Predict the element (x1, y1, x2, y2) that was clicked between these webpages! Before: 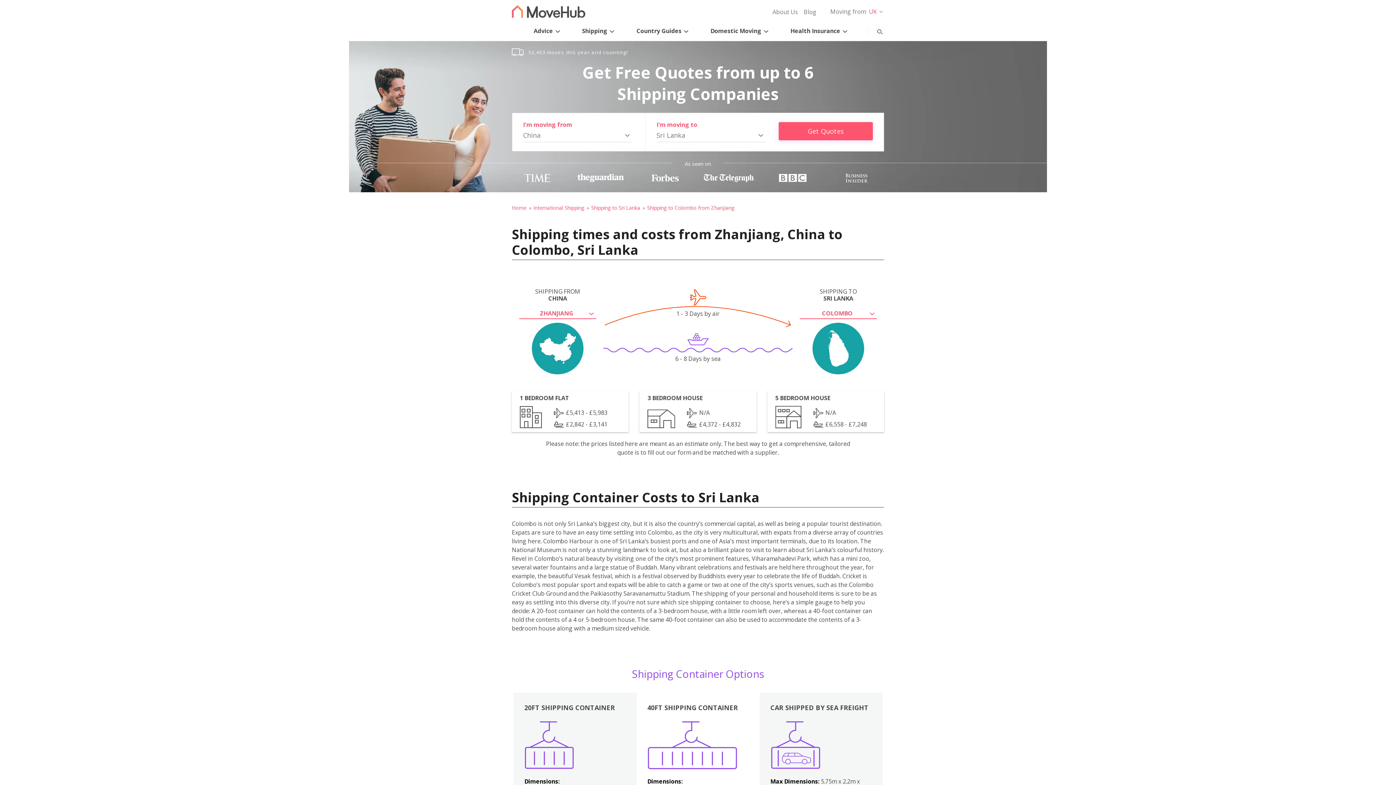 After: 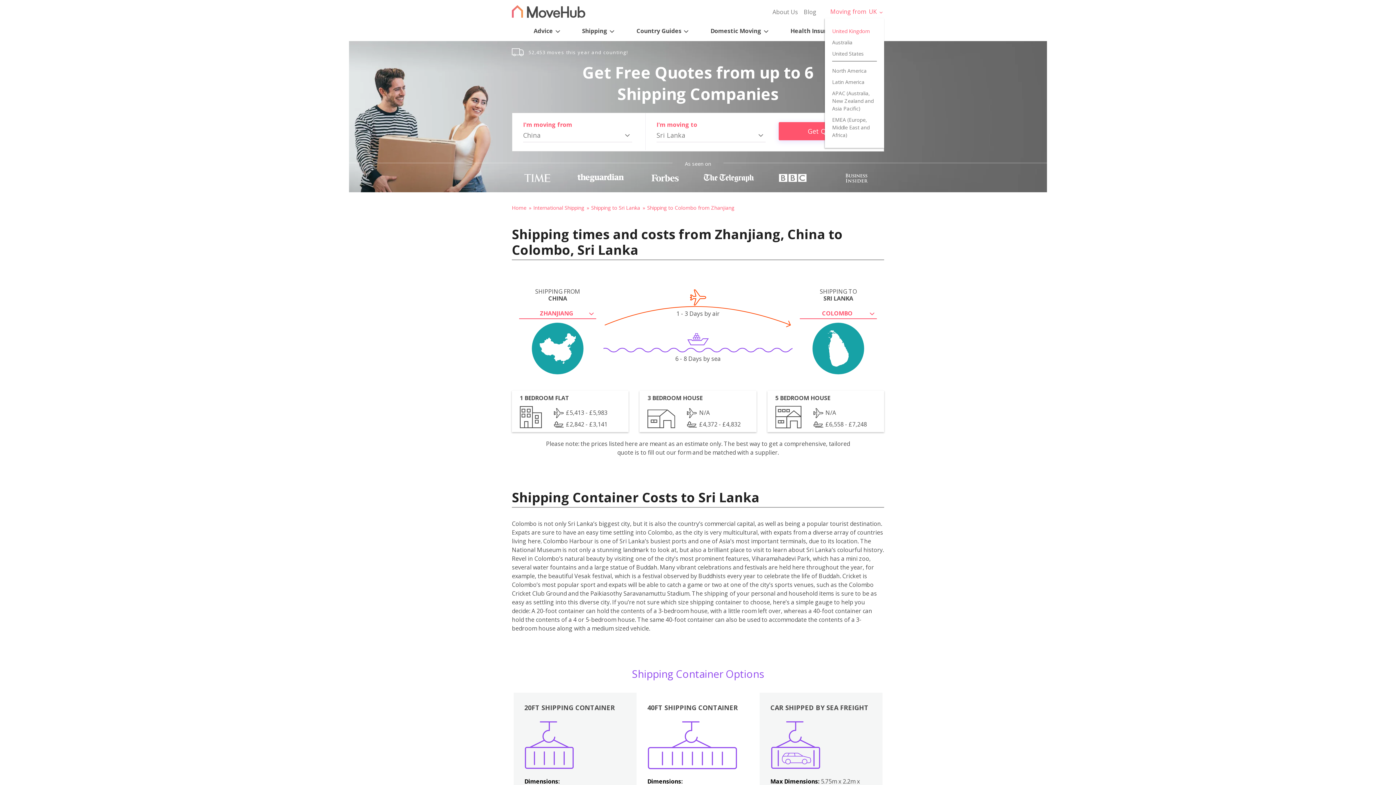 Action: bbox: (825, 5, 884, 18) label: Moving from UK 